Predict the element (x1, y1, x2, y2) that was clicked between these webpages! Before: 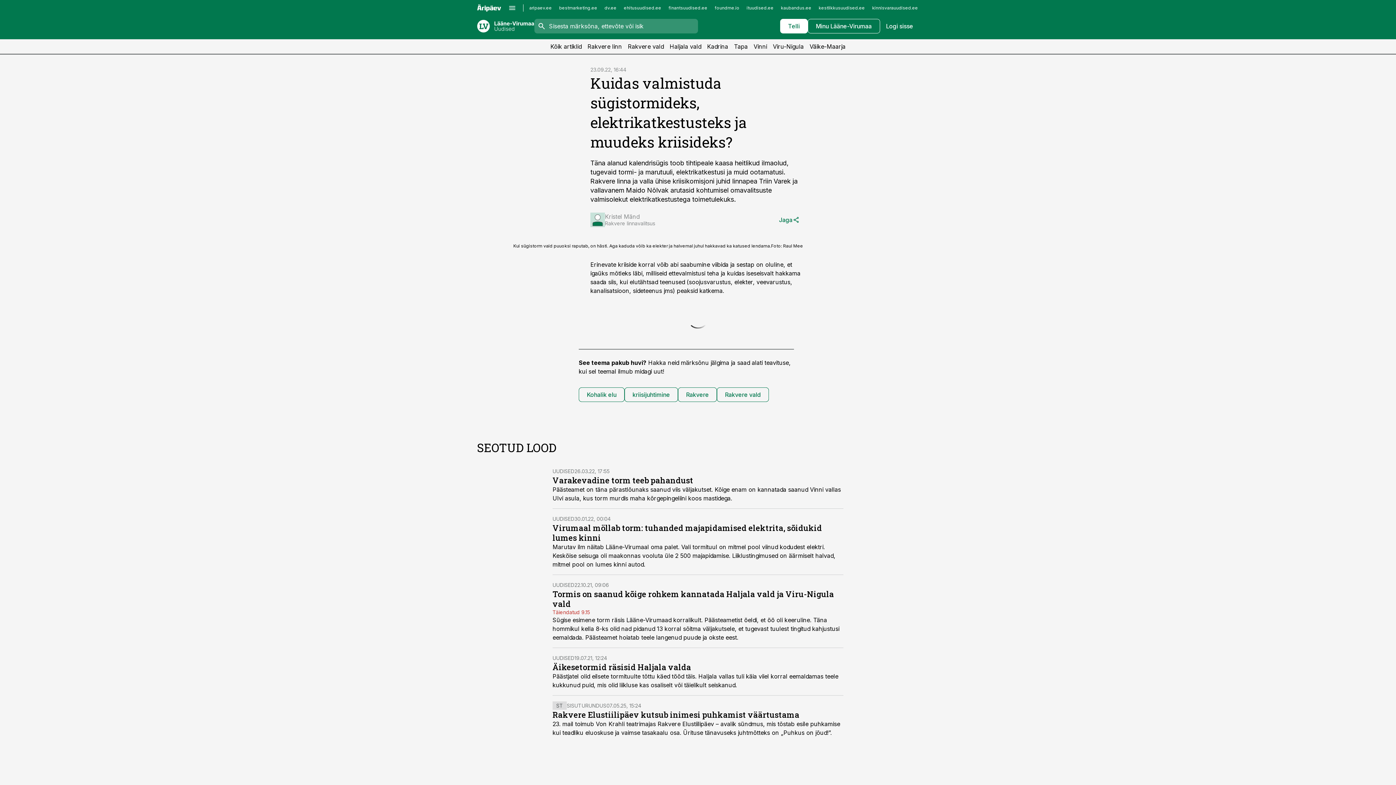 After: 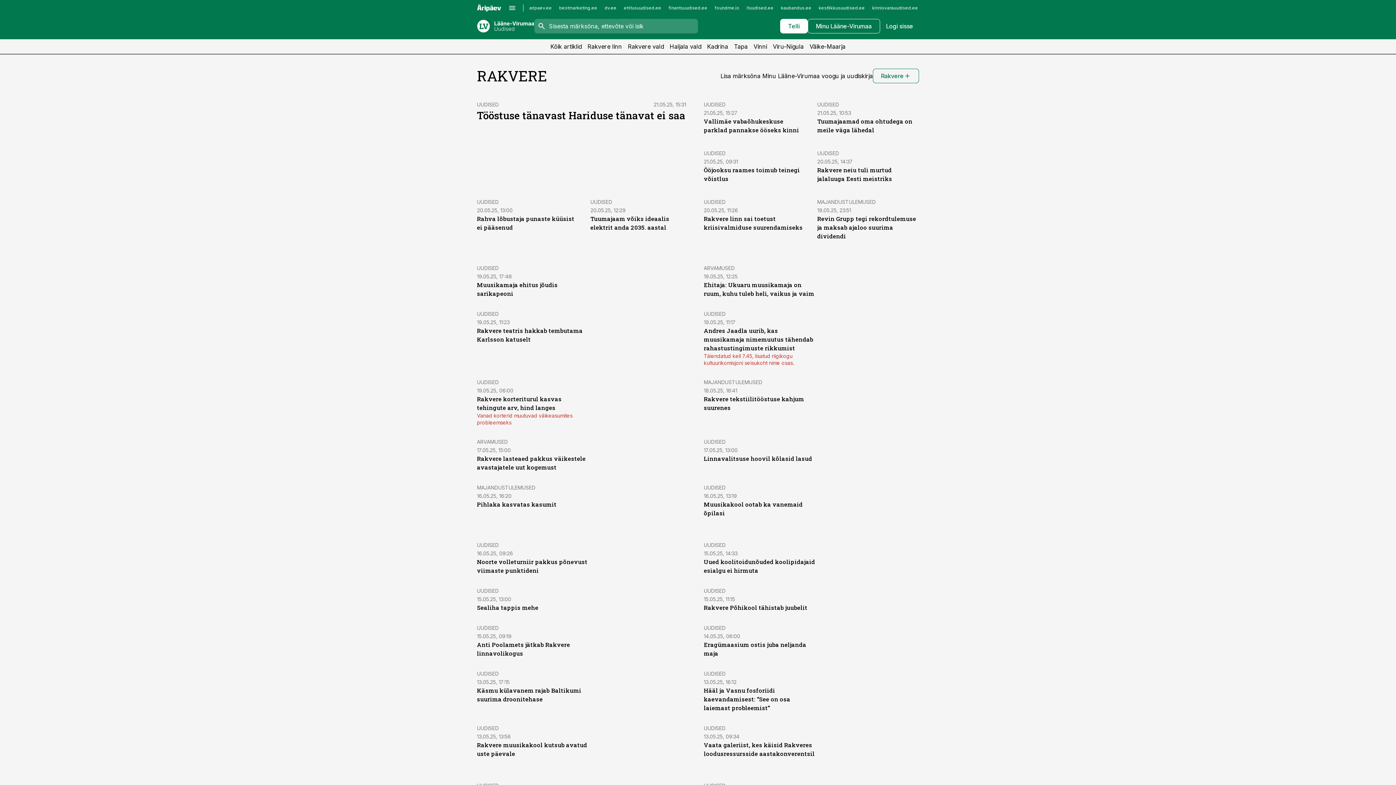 Action: label: Rakvere linn bbox: (584, 39, 625, 53)